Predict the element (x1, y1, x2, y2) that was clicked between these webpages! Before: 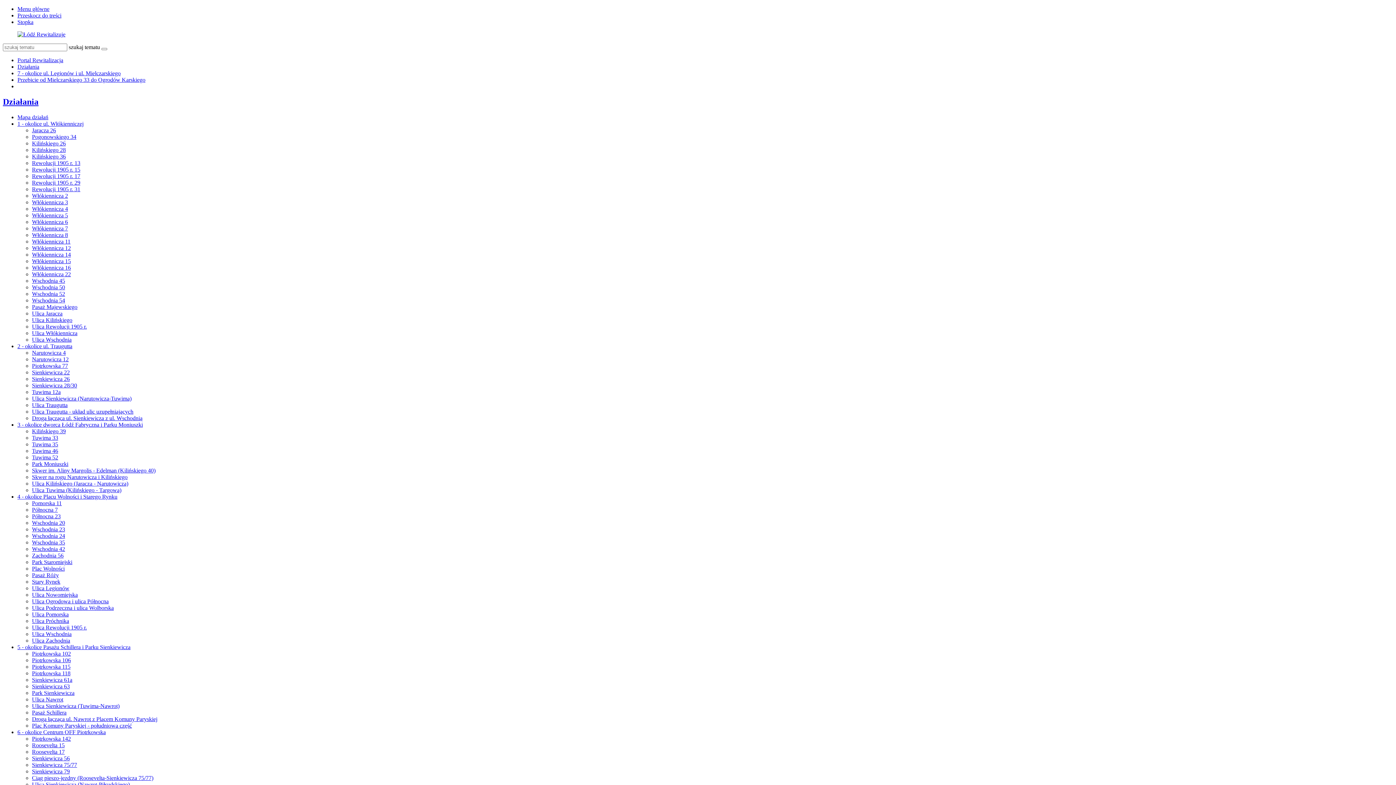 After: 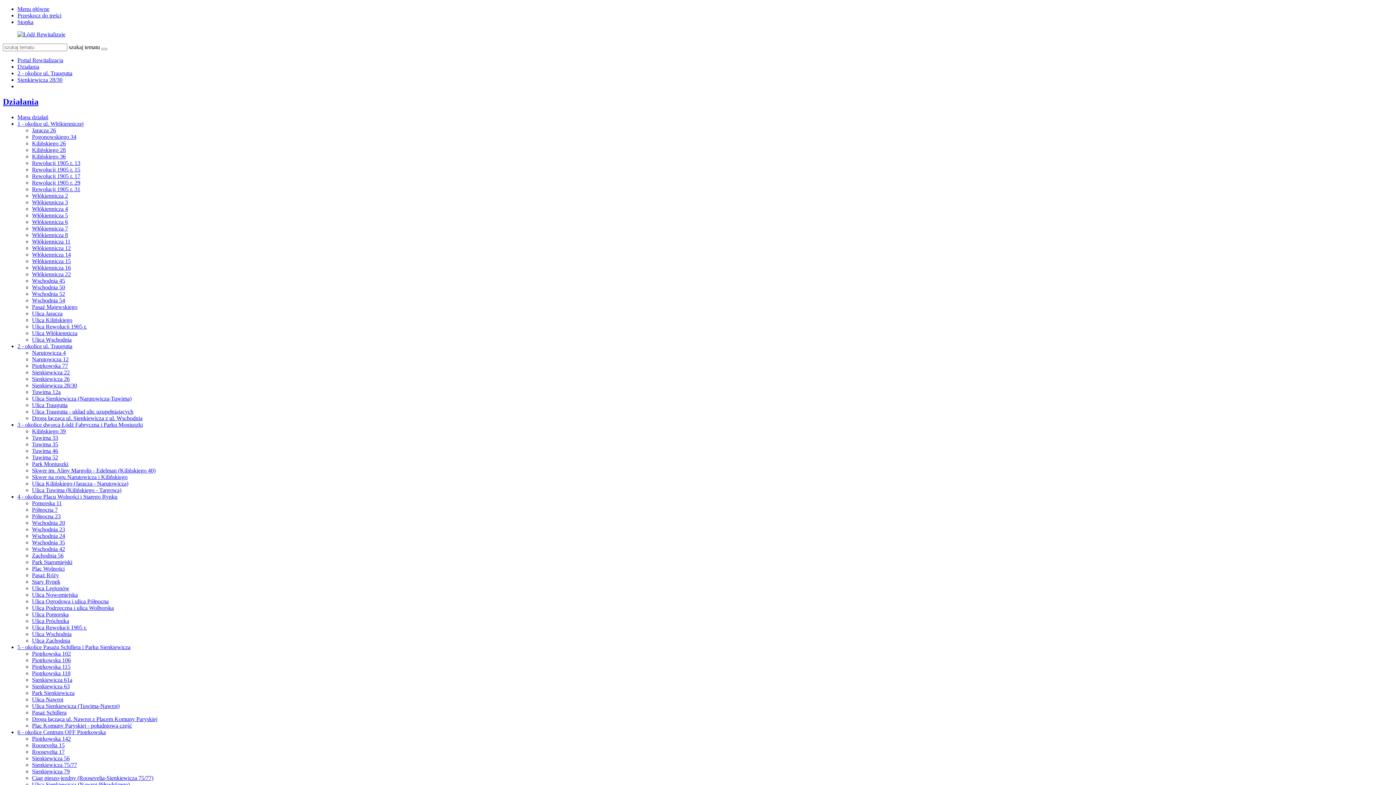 Action: label: Sienkiewicza 28/30 bbox: (32, 382, 77, 388)